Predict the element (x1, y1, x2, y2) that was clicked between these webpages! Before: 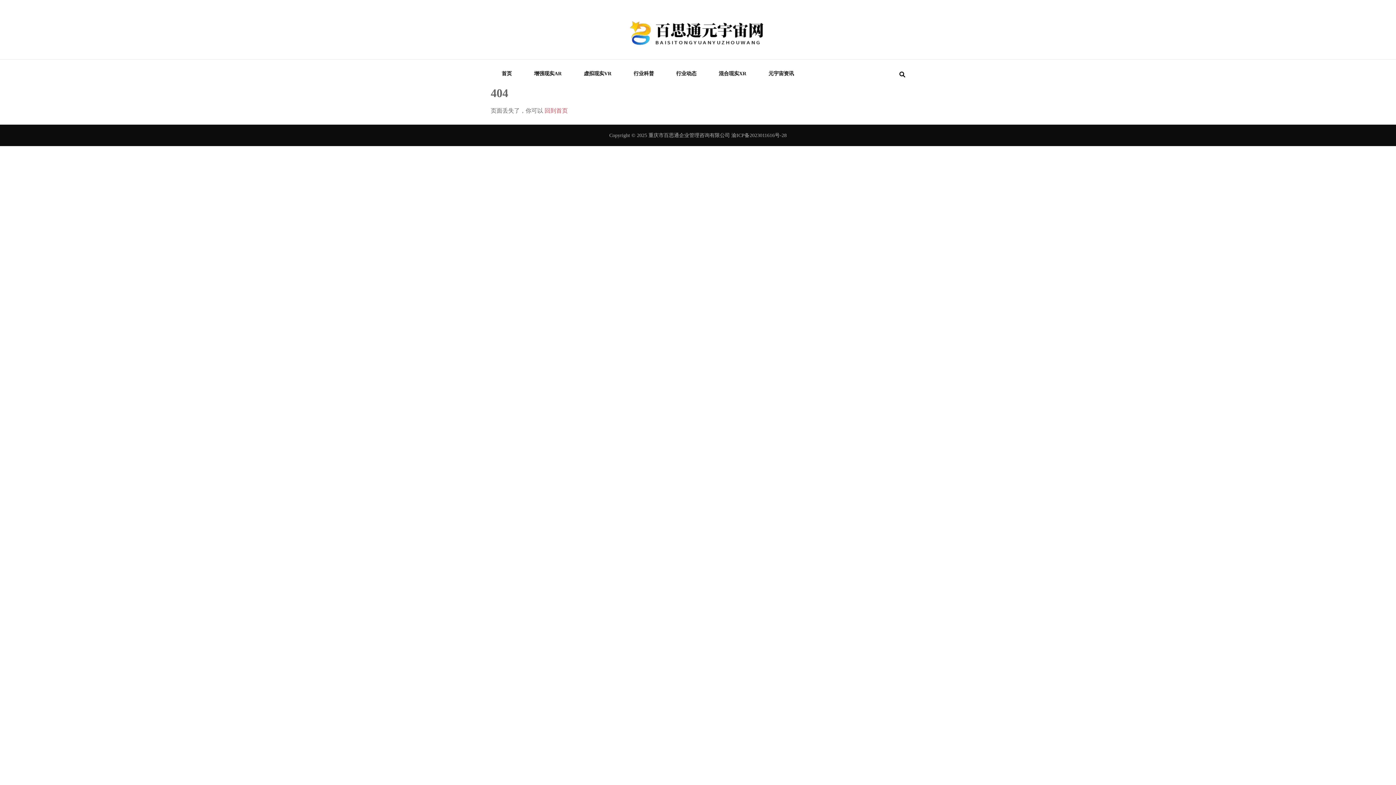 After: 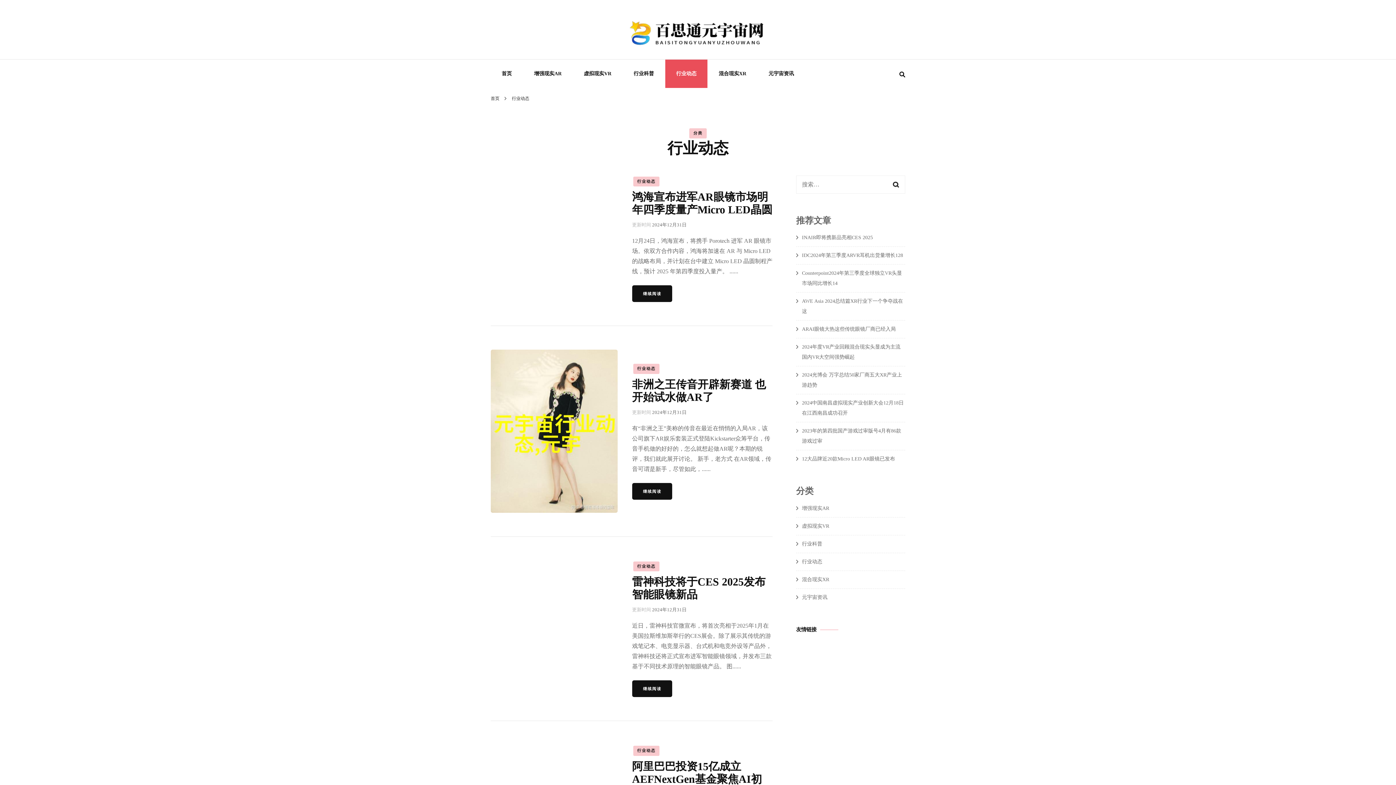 Action: label: 行业动态 bbox: (665, 59, 707, 88)